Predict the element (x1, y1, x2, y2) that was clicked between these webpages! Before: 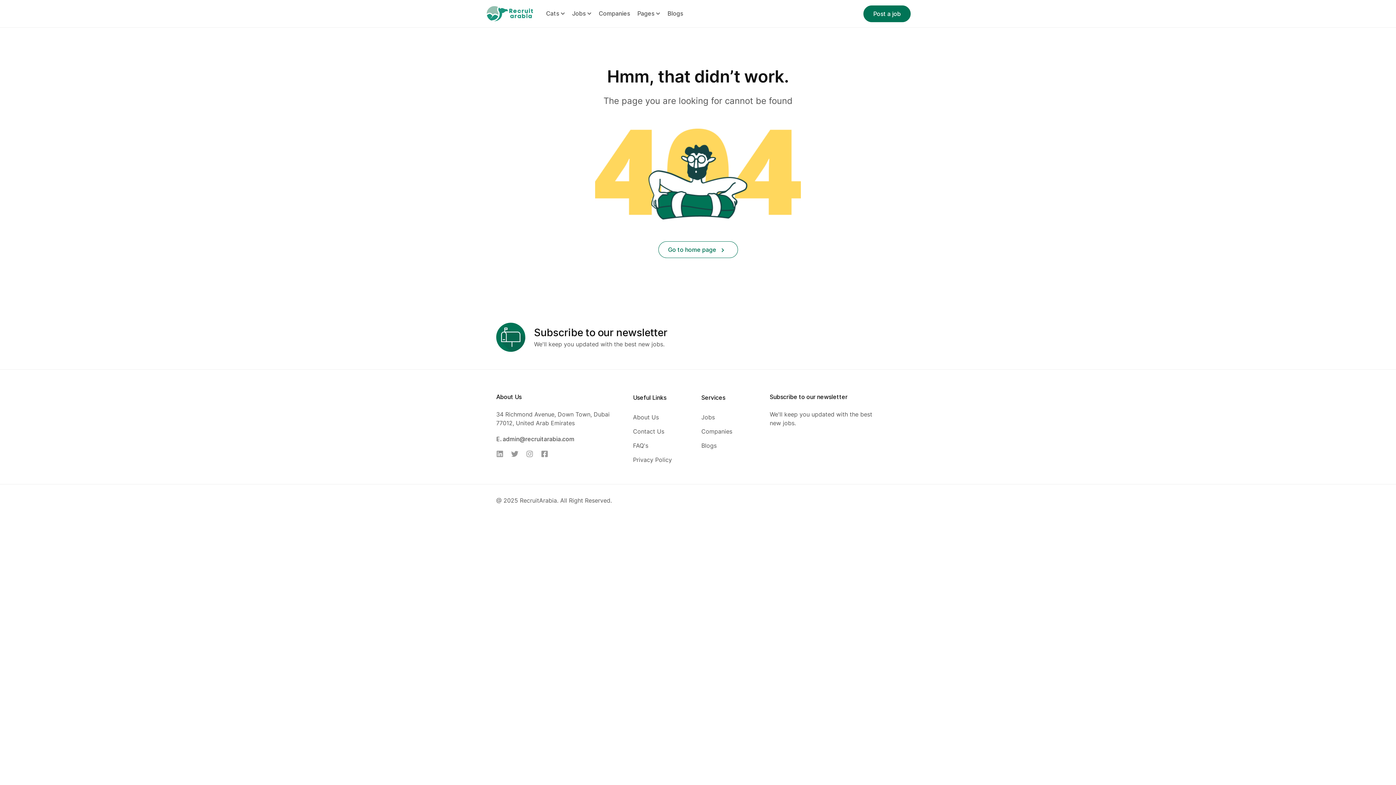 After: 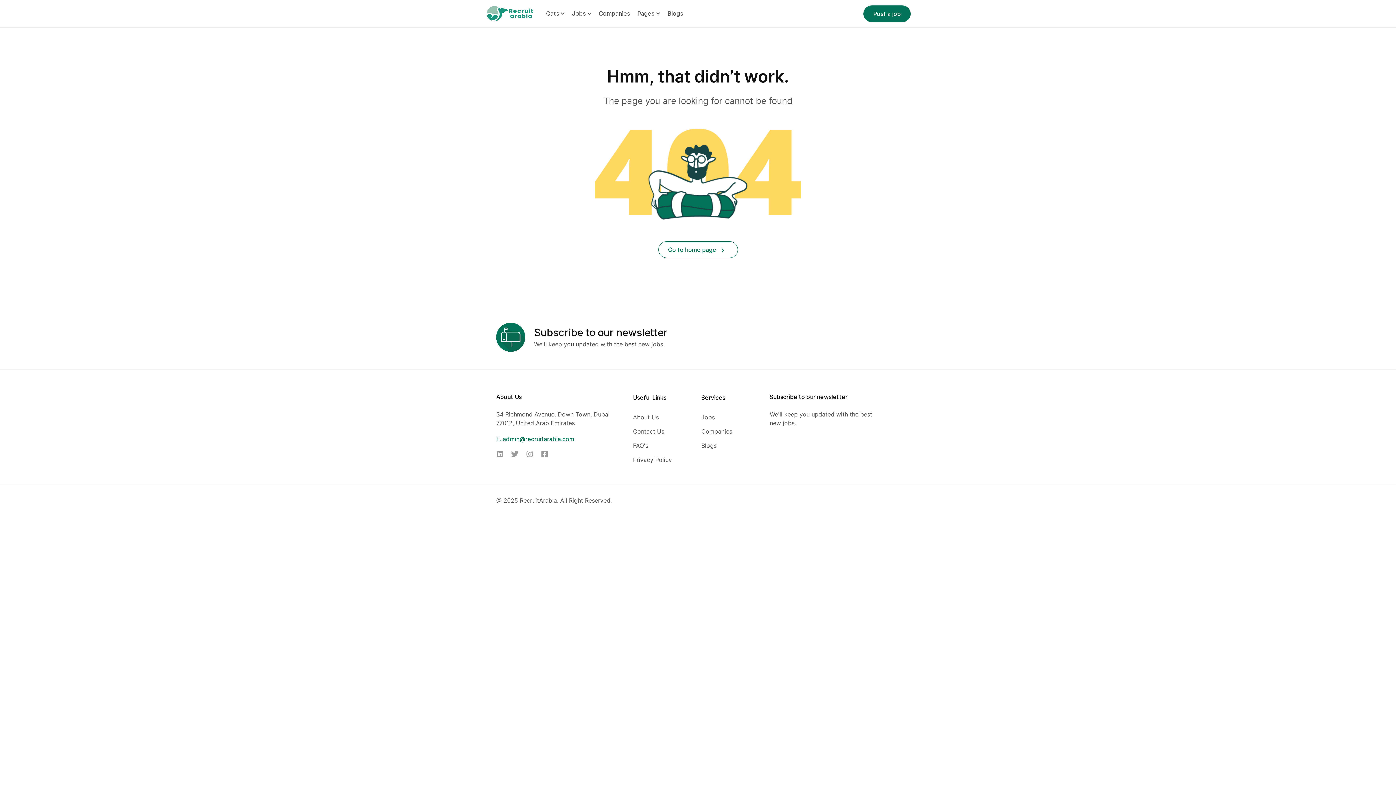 Action: label: E. admin@recruitarabia.com bbox: (496, 434, 574, 443)